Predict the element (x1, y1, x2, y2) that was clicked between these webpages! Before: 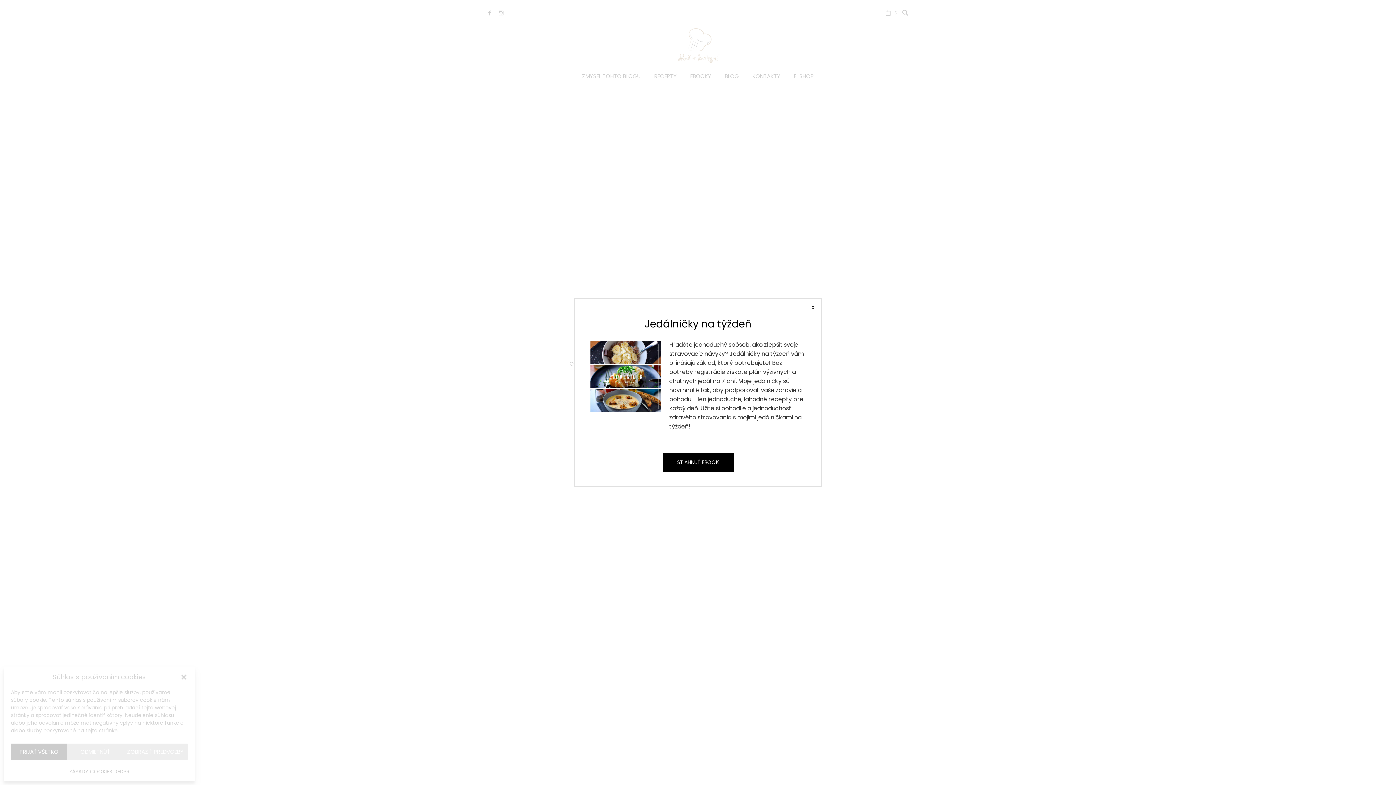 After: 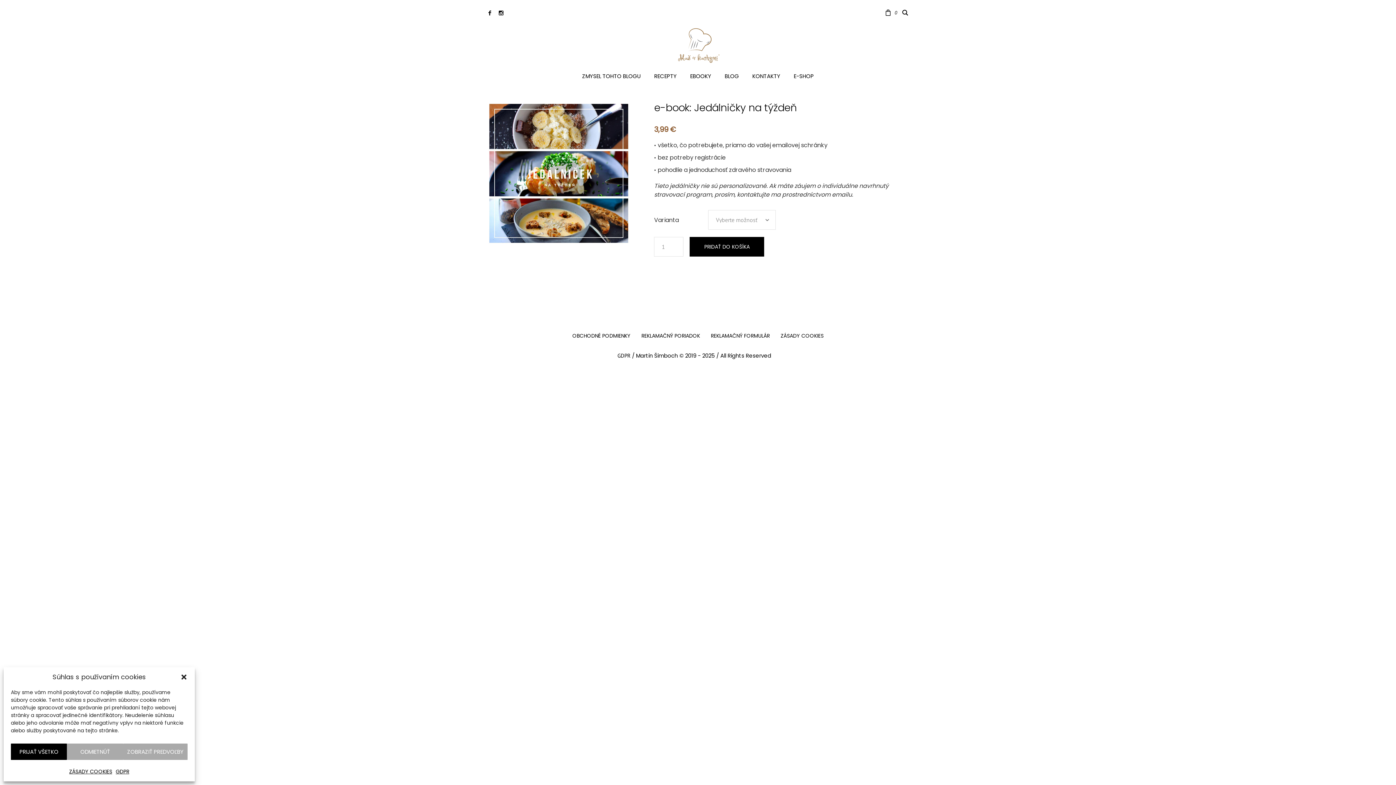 Action: label: STIAHNUŤ EBOOK bbox: (662, 453, 733, 472)